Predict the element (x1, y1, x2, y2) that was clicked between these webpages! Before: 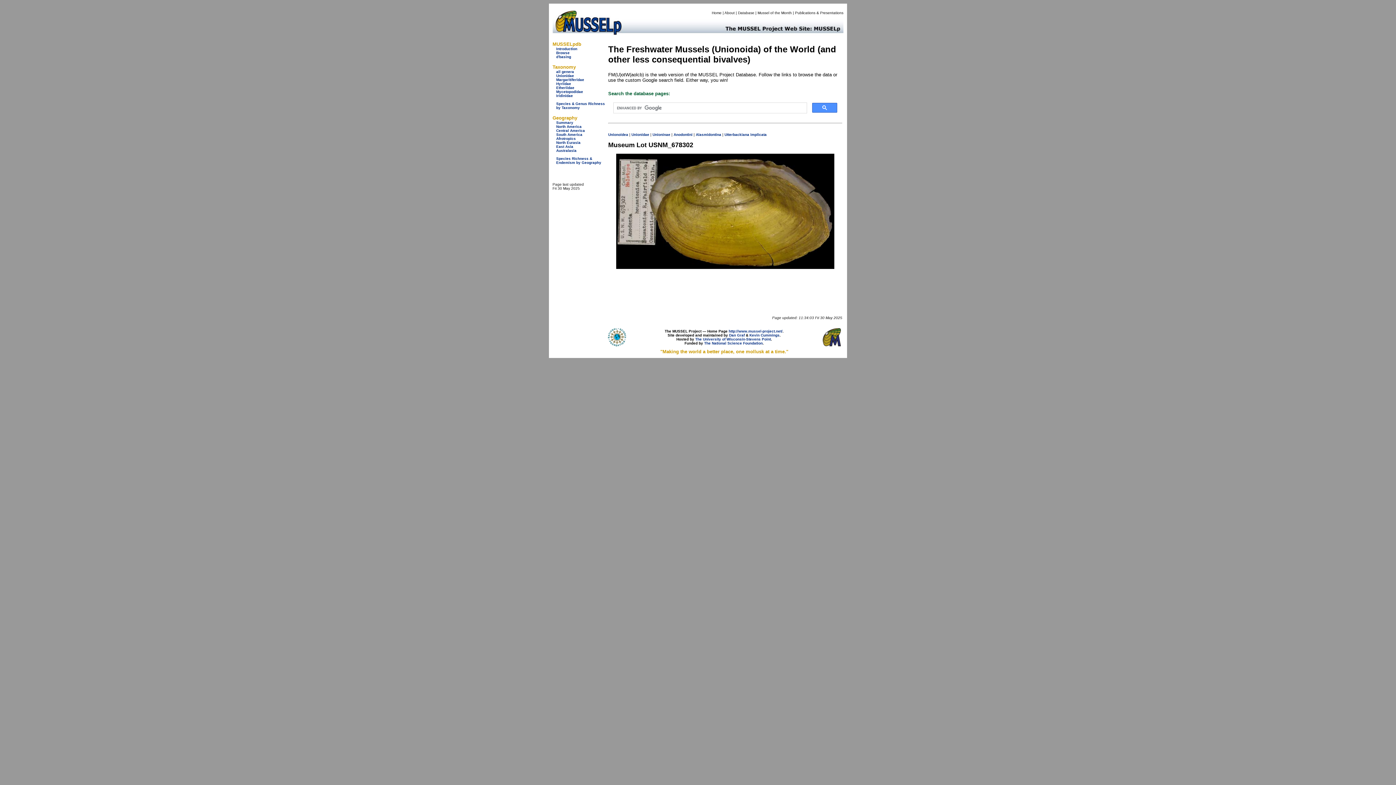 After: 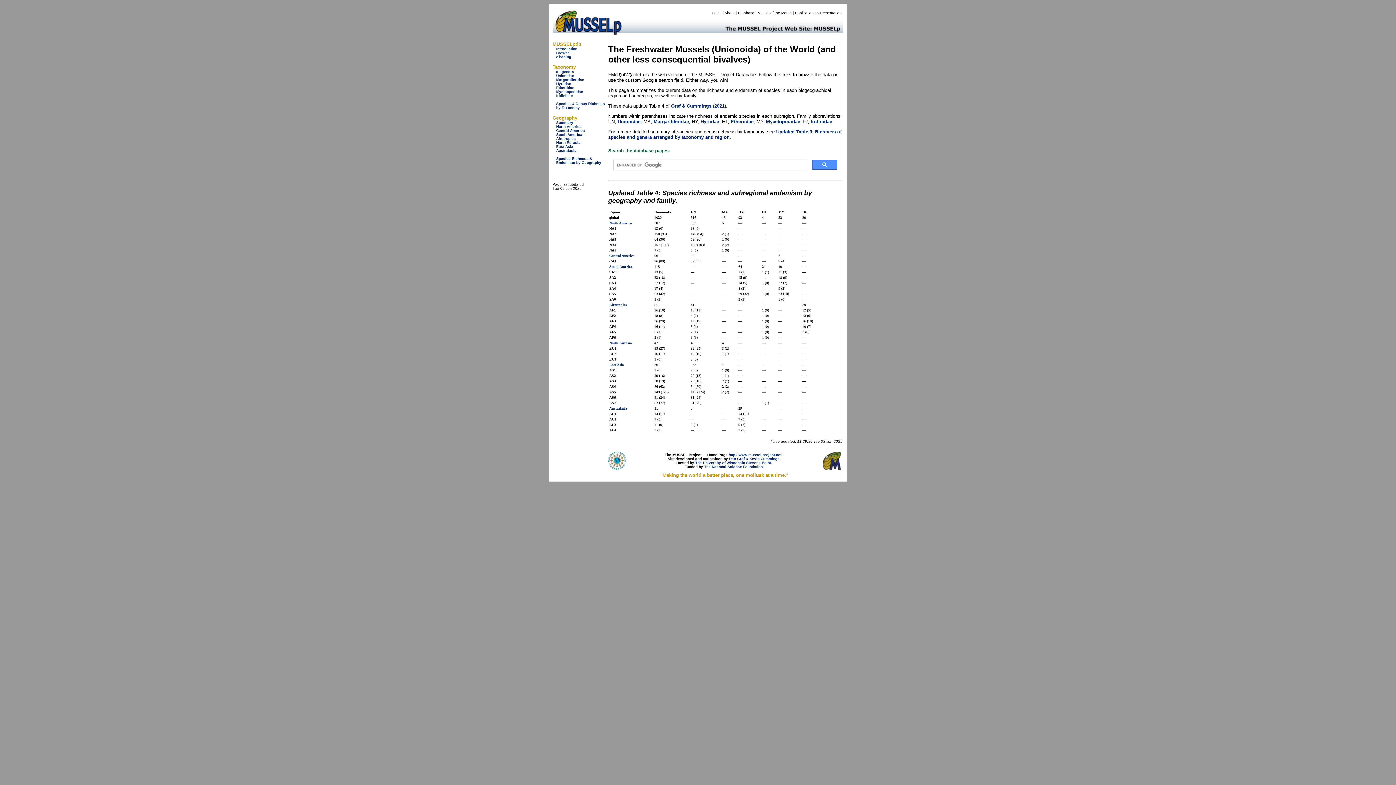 Action: label: Species Richness & Endemism by Geography bbox: (556, 156, 601, 164)